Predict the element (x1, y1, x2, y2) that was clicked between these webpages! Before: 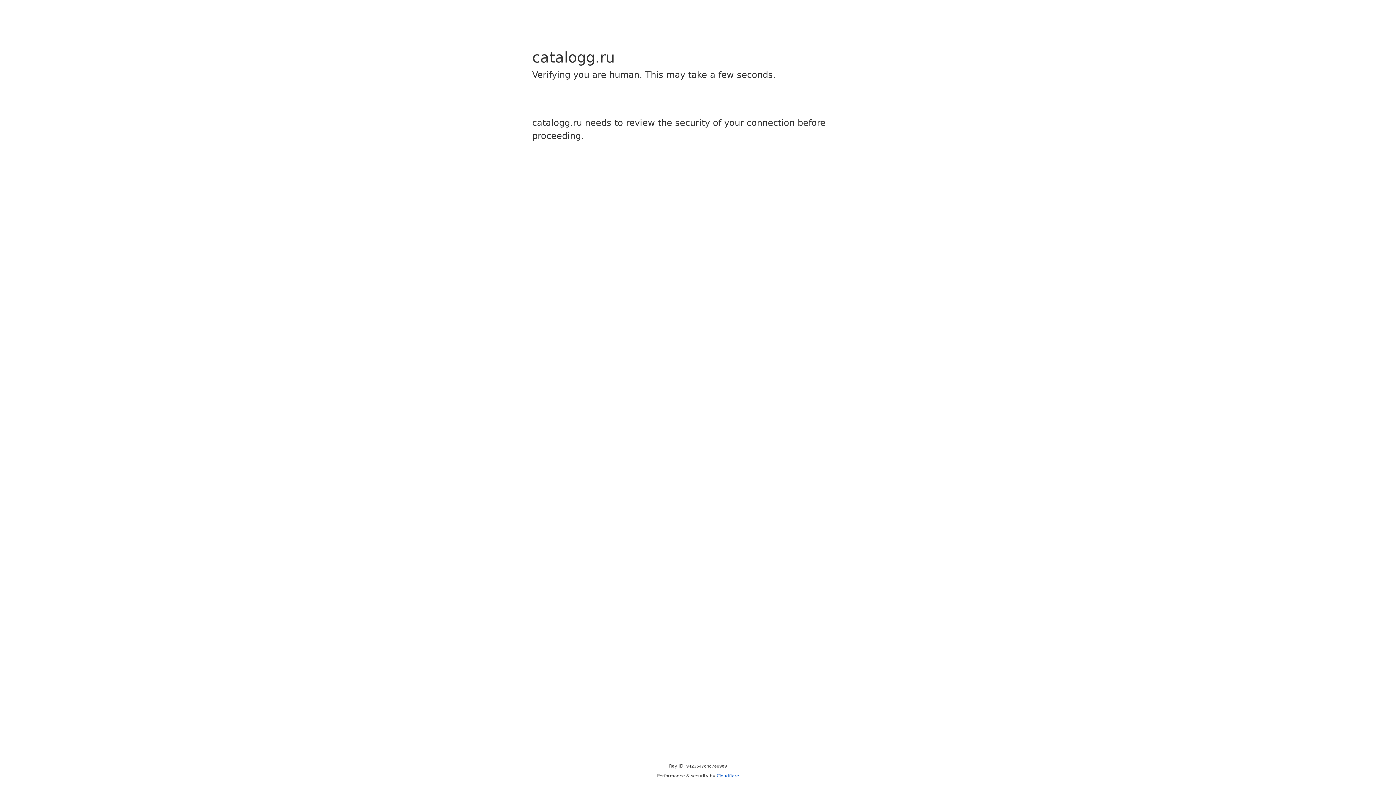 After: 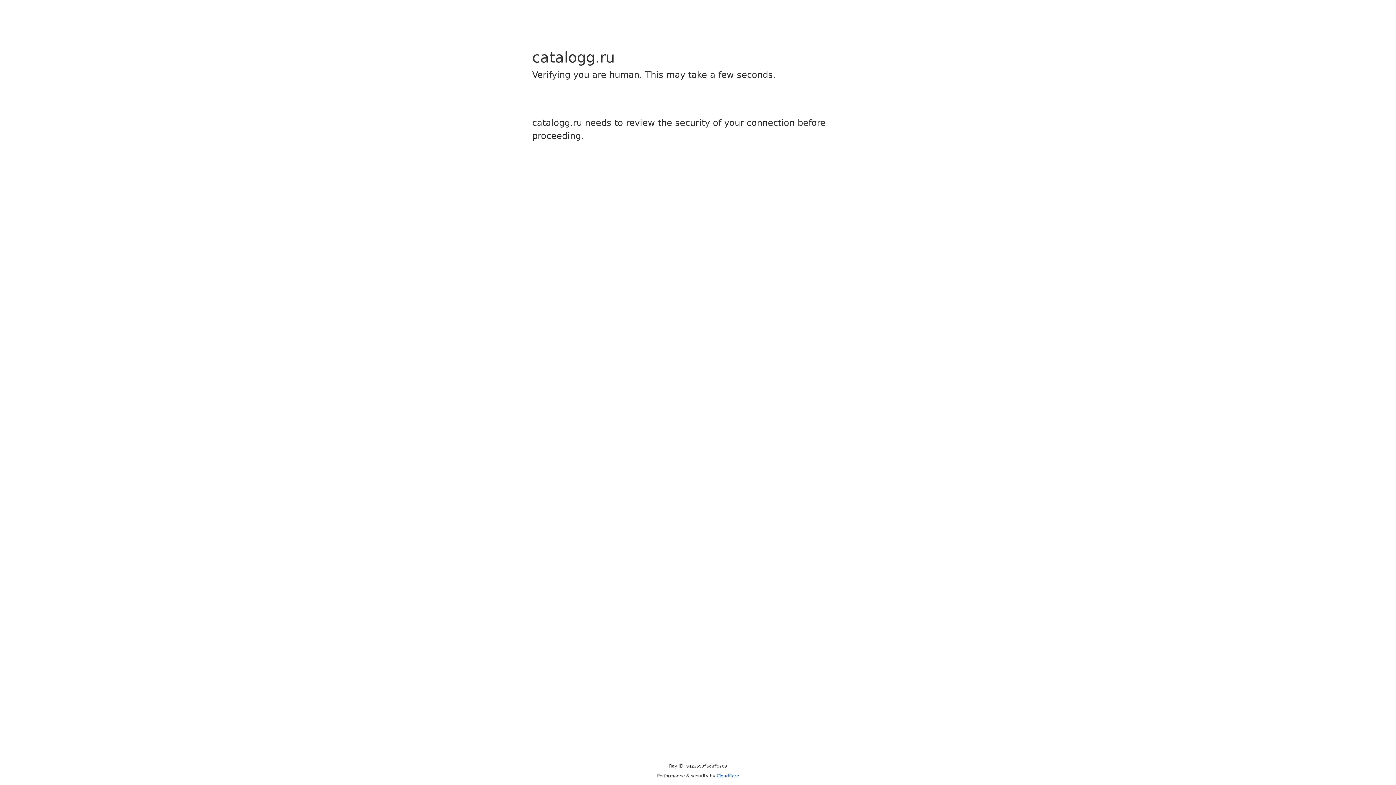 Action: bbox: (716, 773, 739, 778) label: Cloudflare